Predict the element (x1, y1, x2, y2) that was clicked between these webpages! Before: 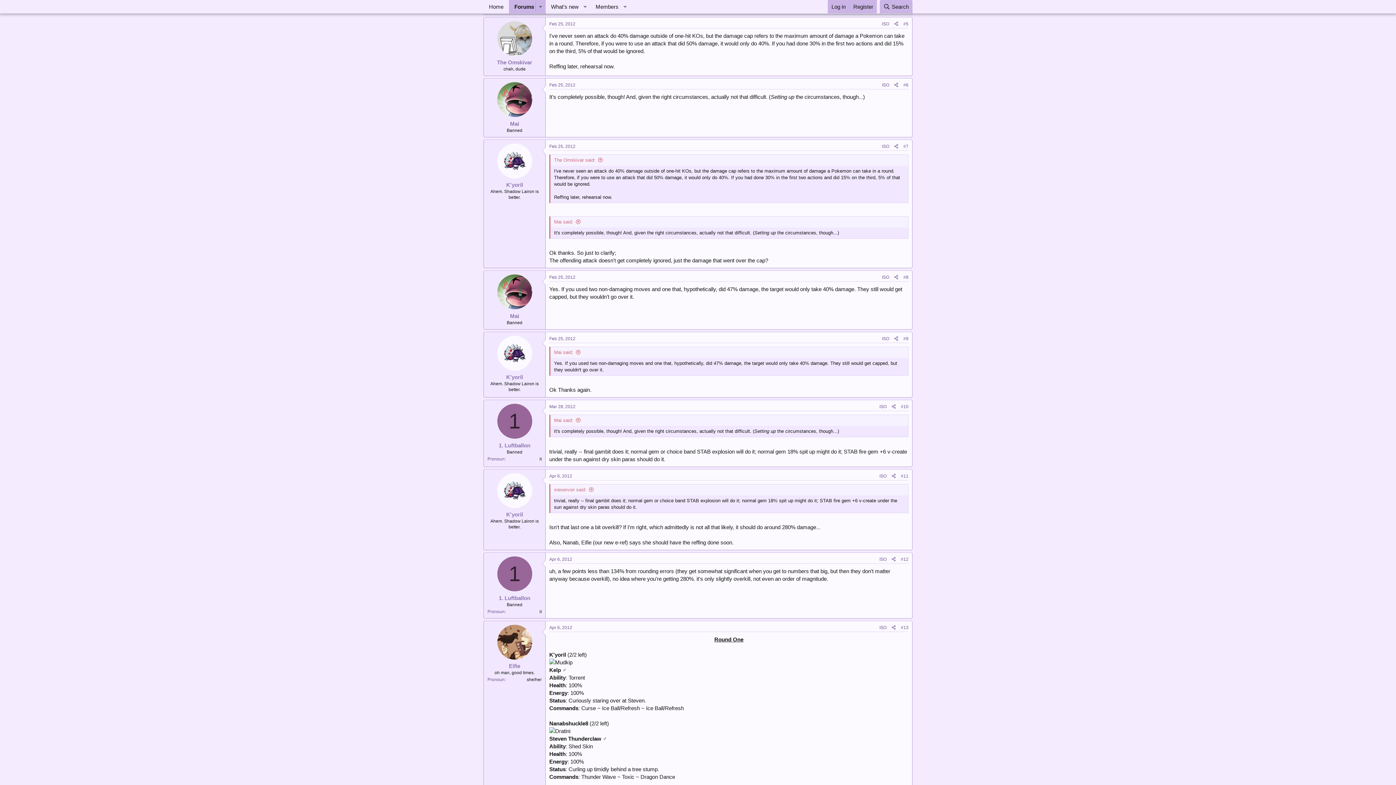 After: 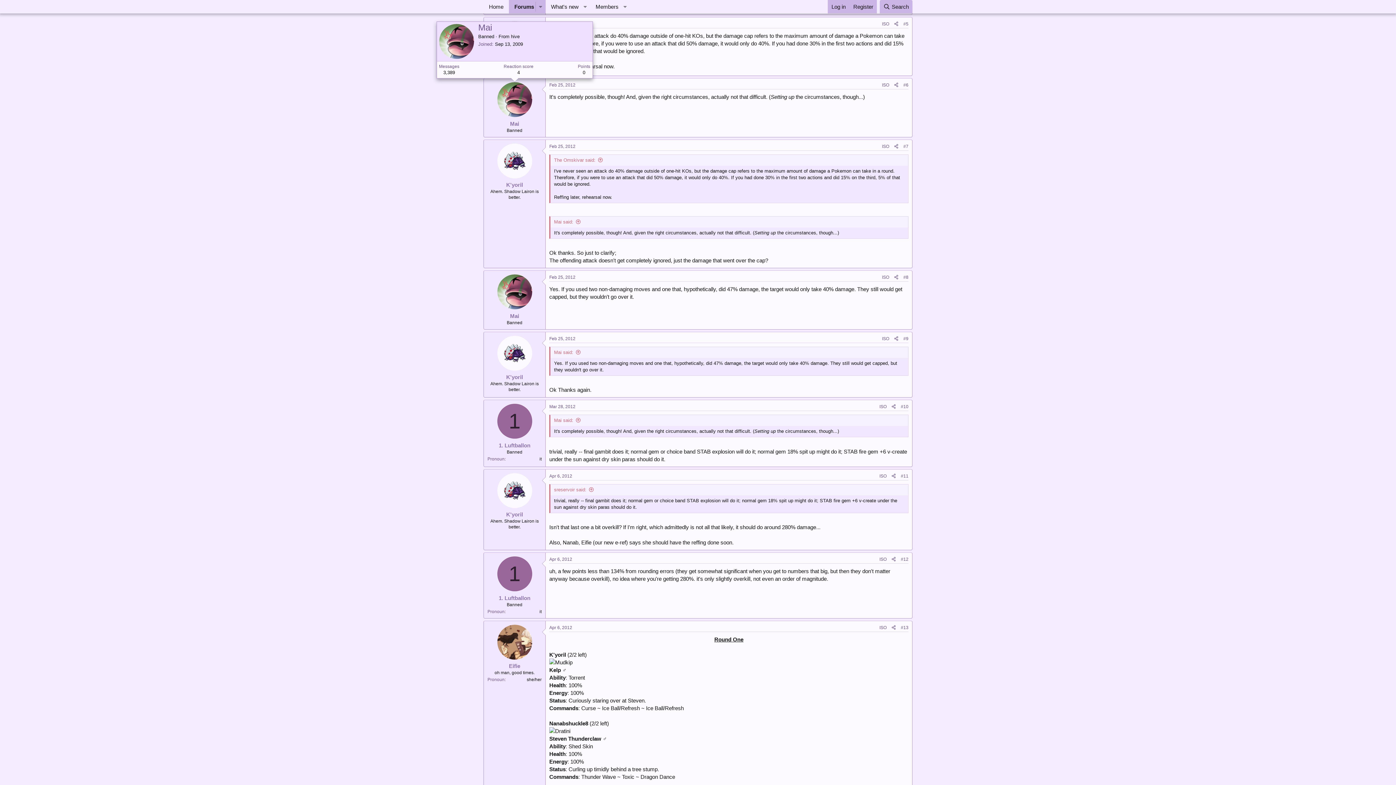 Action: bbox: (497, 82, 532, 117)